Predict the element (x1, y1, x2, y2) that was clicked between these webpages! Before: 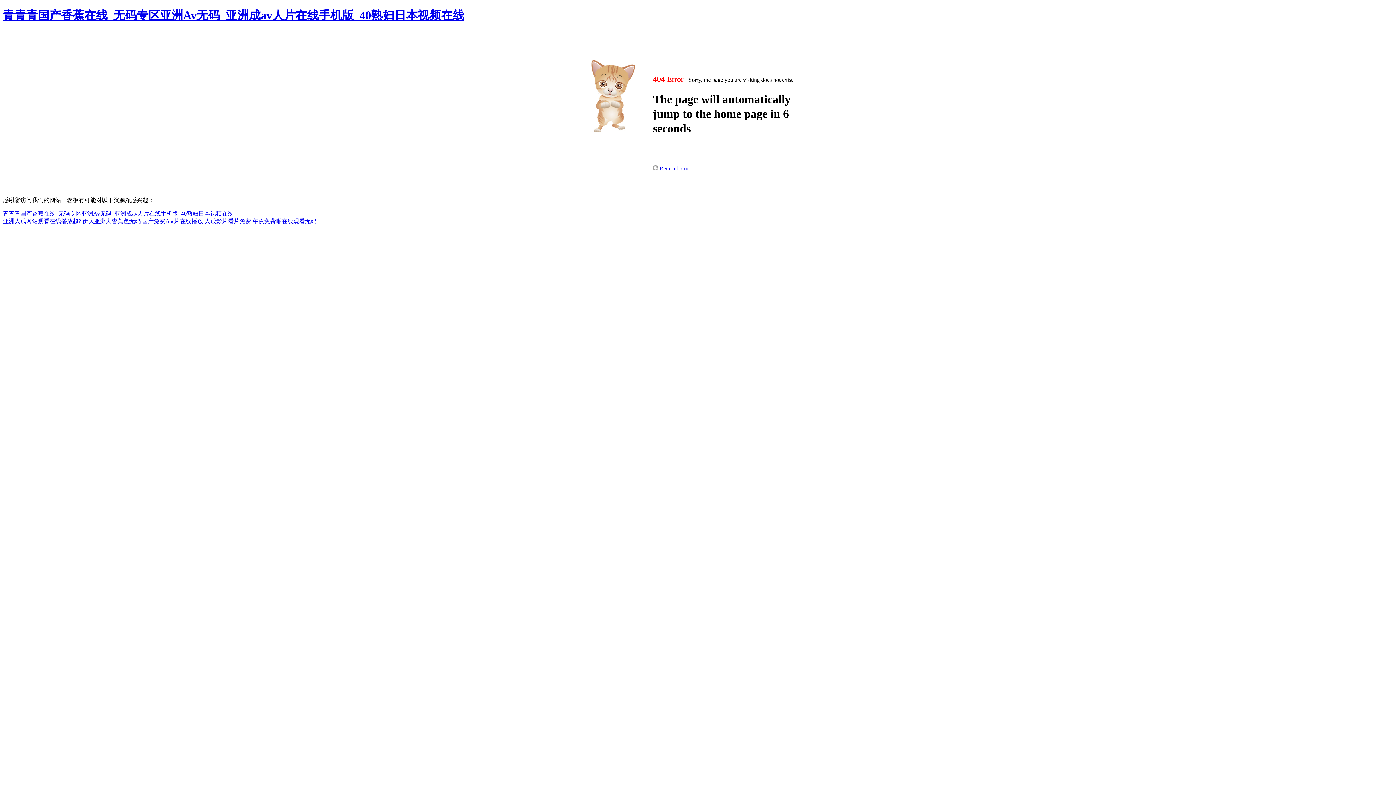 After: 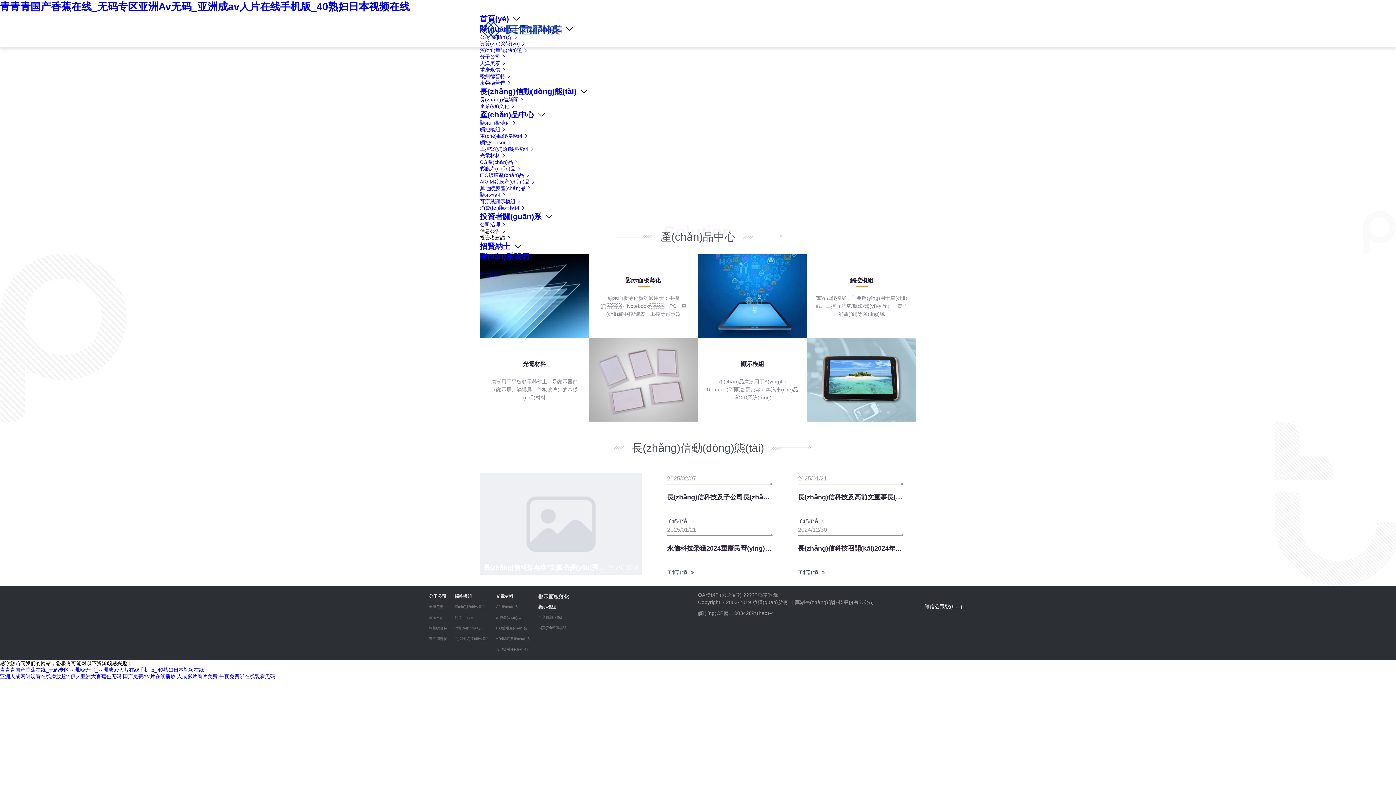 Action: label: 青青青国产香蕉在线_无码专区亚洲Av无码_亚洲成av人片在线手机版_40熟妇日本视频在线 bbox: (2, 210, 233, 216)